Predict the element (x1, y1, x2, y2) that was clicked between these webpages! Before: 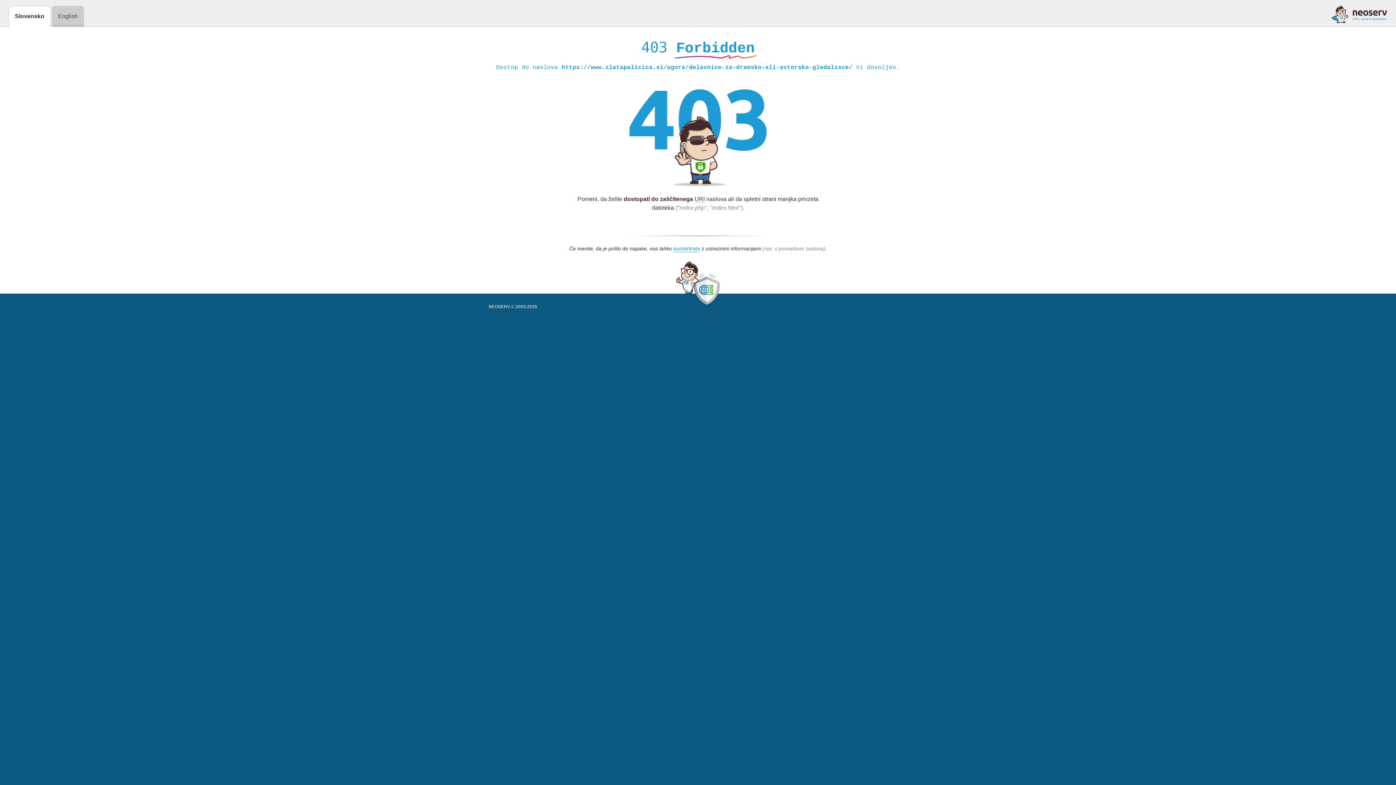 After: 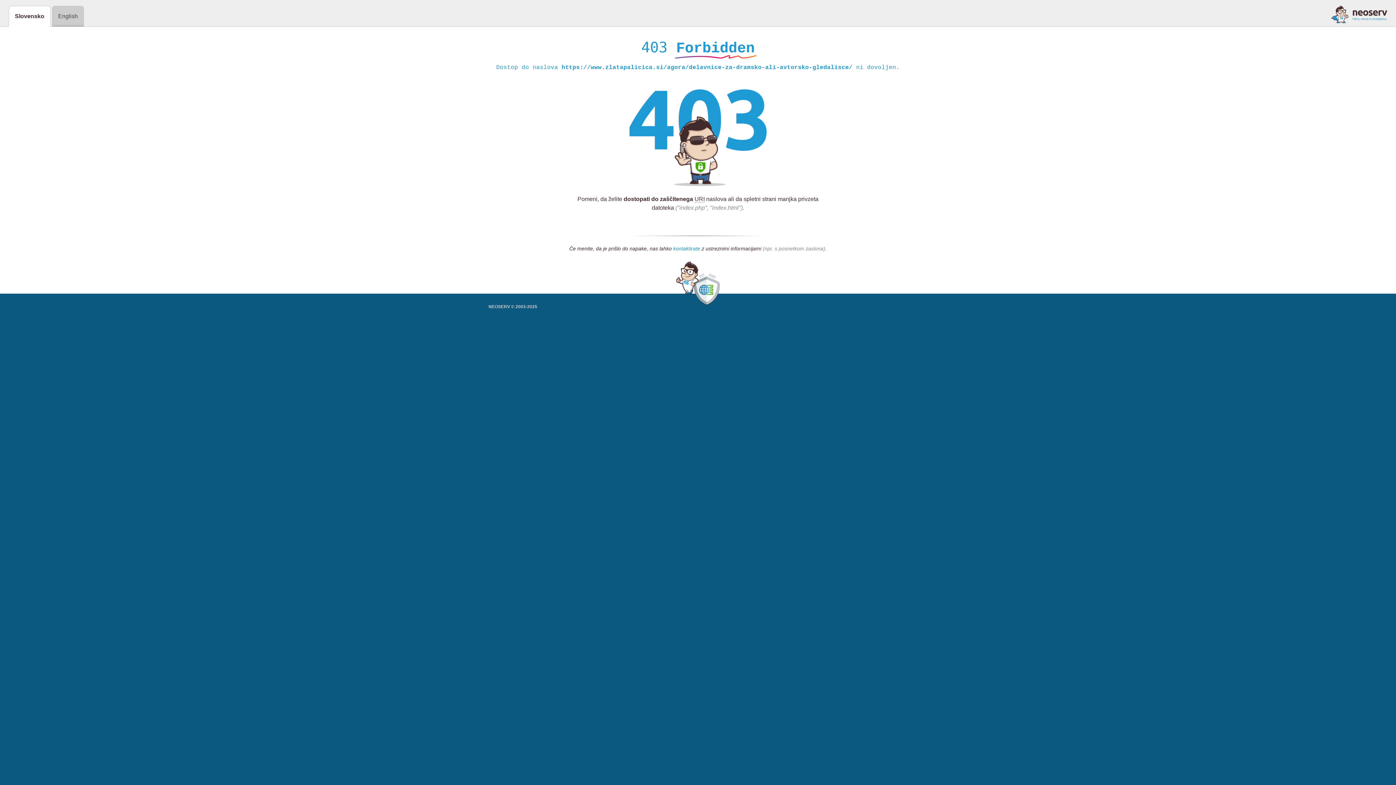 Action: bbox: (673, 245, 700, 252) label: kontaktirate